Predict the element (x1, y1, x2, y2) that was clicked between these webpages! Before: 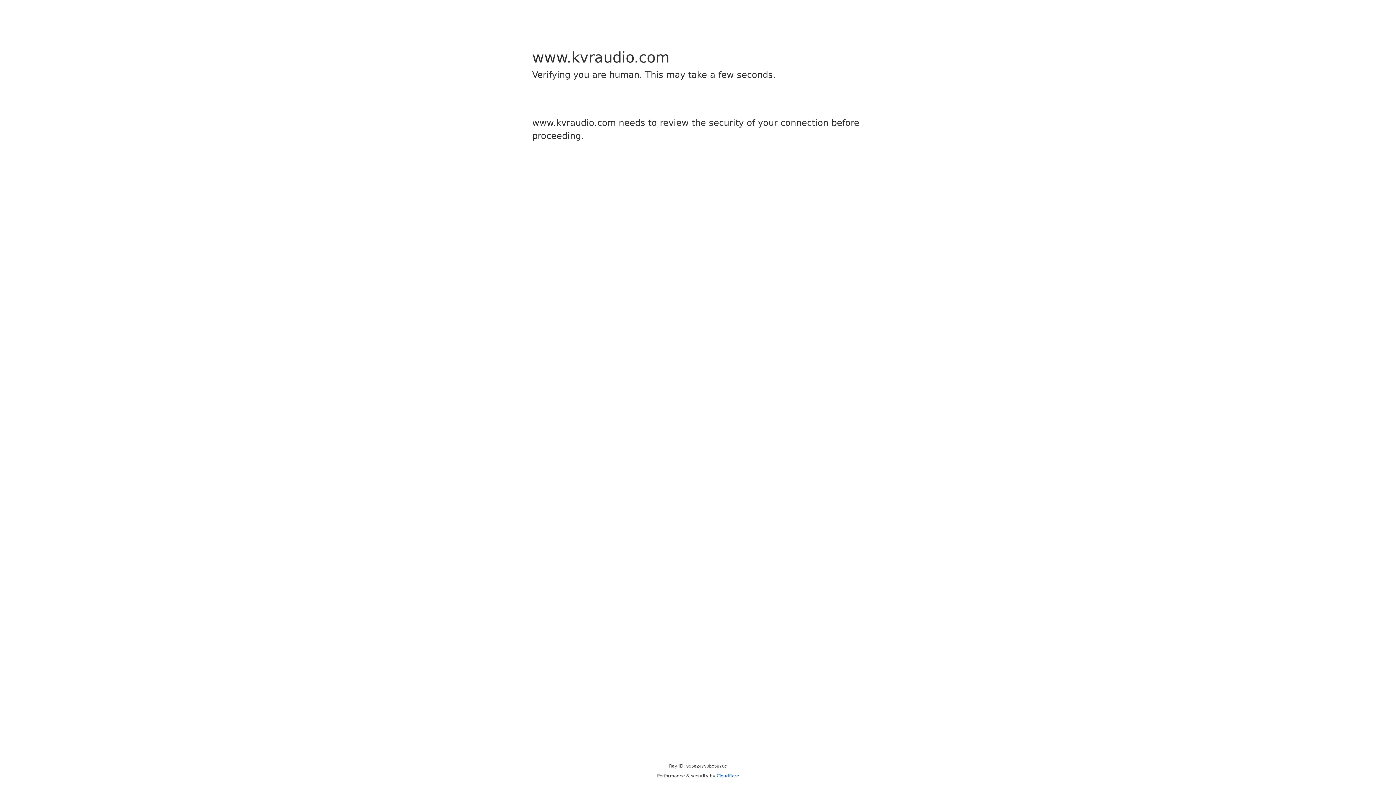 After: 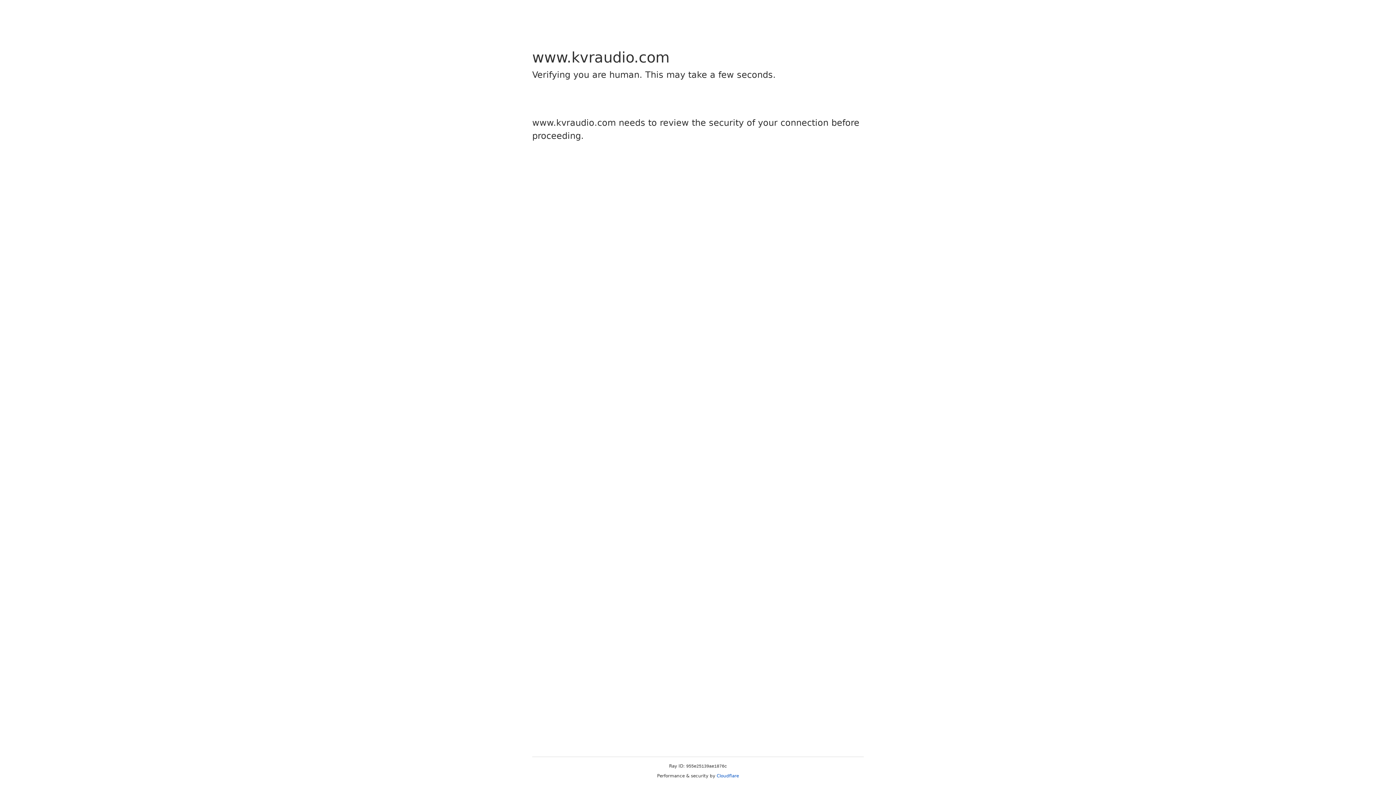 Action: label: Cloudflare bbox: (716, 773, 739, 778)